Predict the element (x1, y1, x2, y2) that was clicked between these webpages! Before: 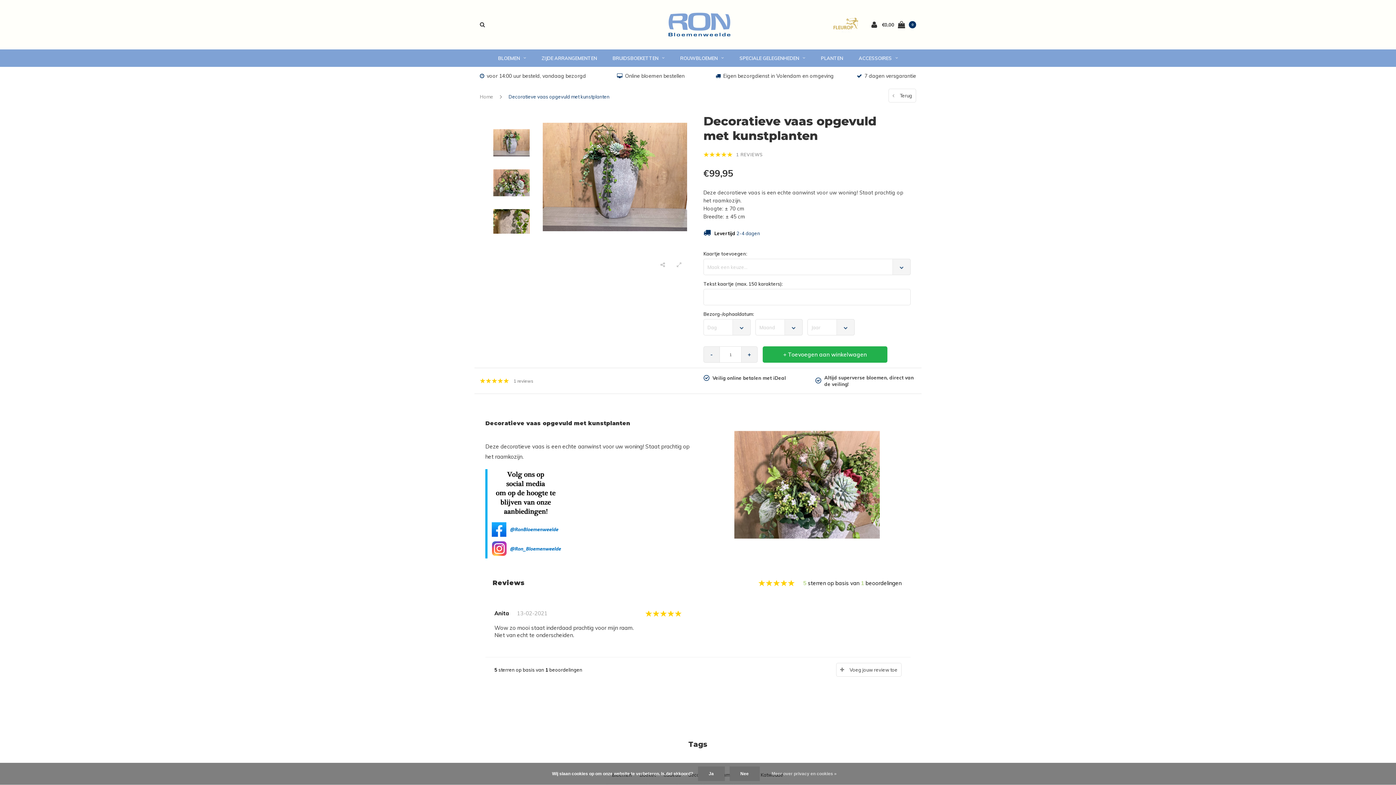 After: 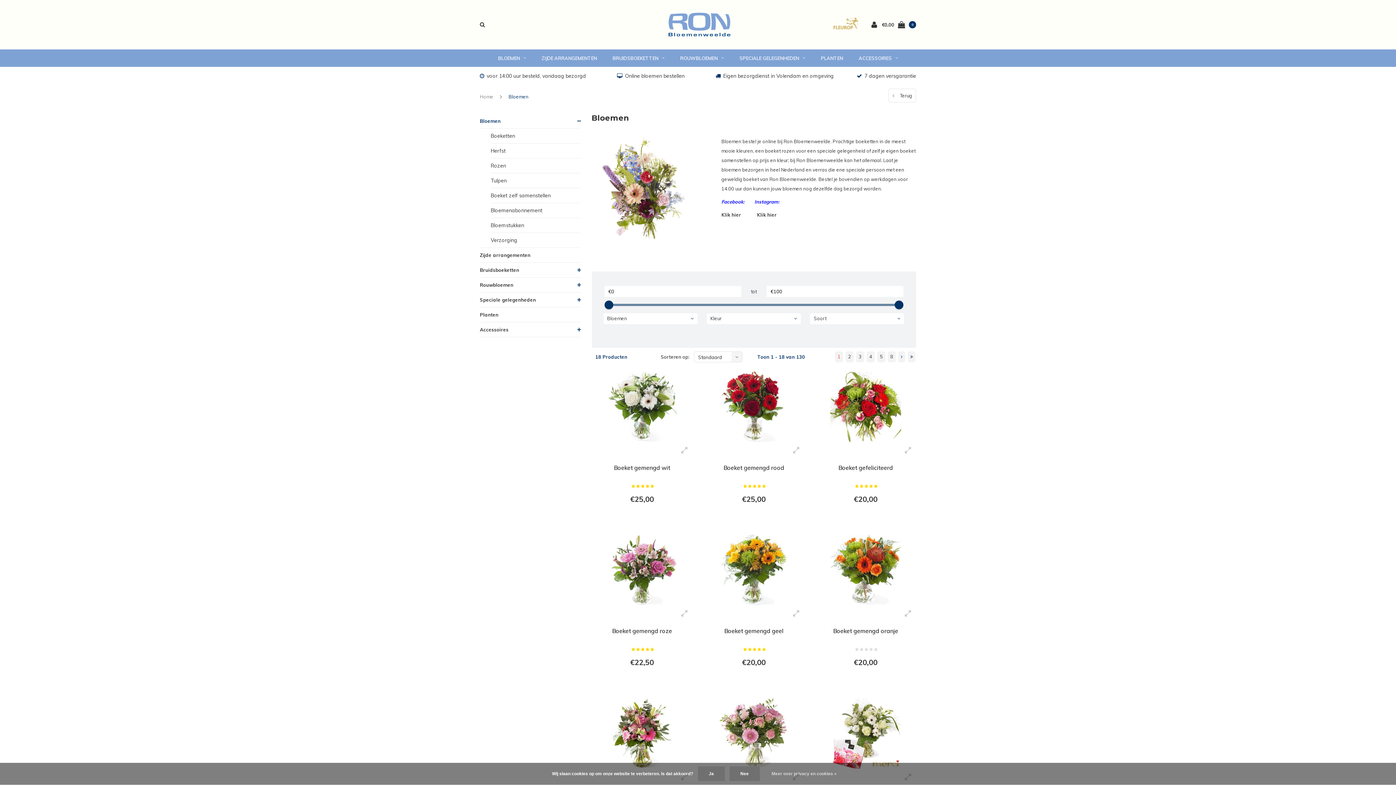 Action: bbox: (490, 49, 533, 66) label: BLOEMEN